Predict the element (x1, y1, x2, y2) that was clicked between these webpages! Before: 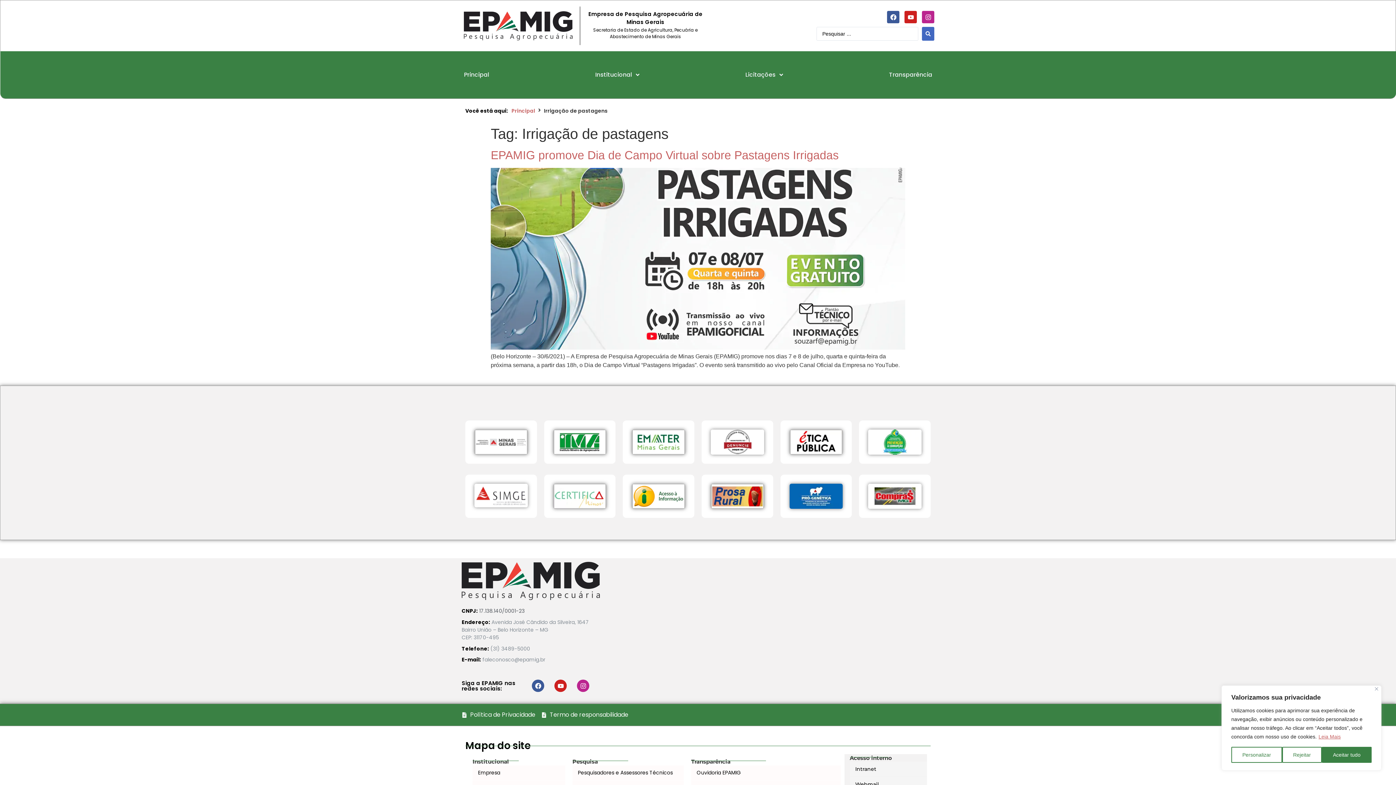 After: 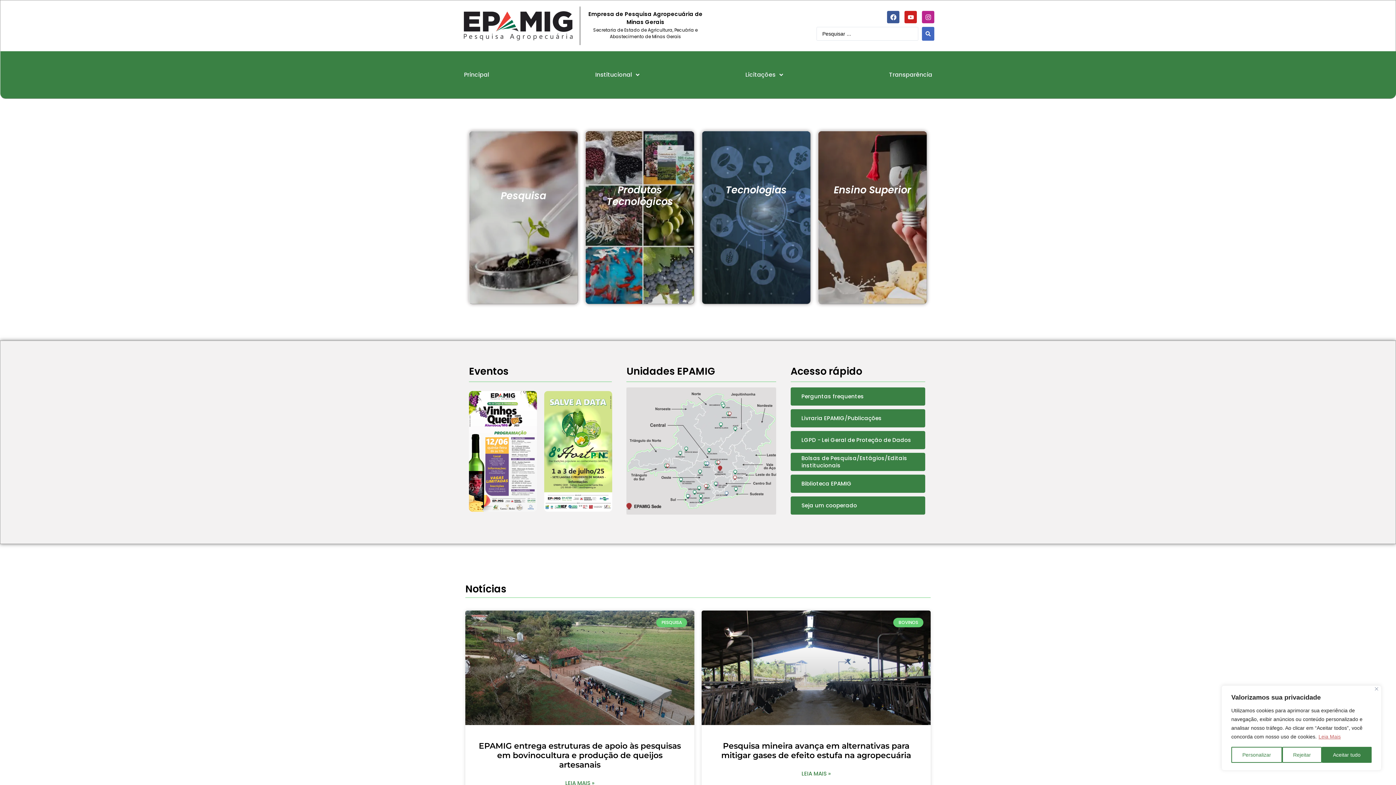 Action: bbox: (511, 107, 535, 114) label: Principal